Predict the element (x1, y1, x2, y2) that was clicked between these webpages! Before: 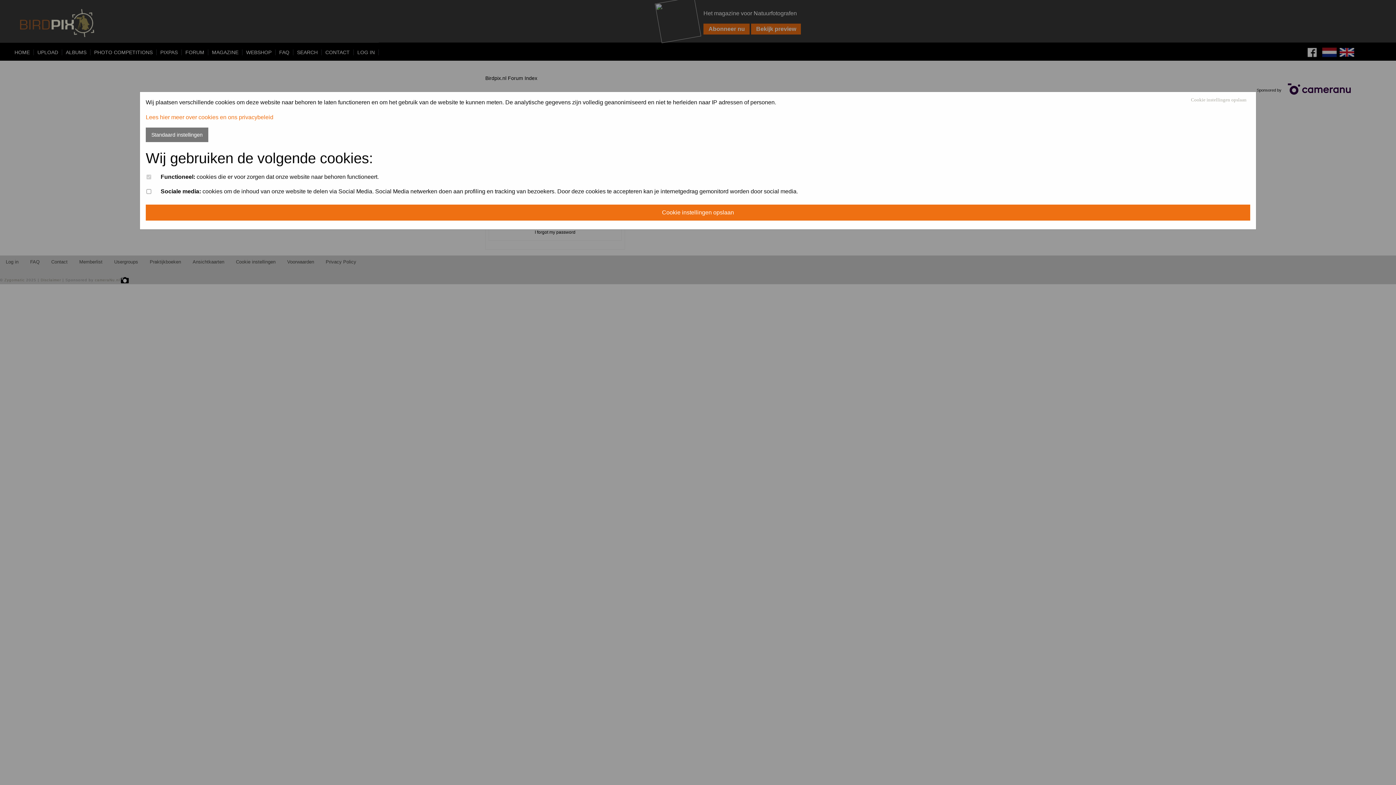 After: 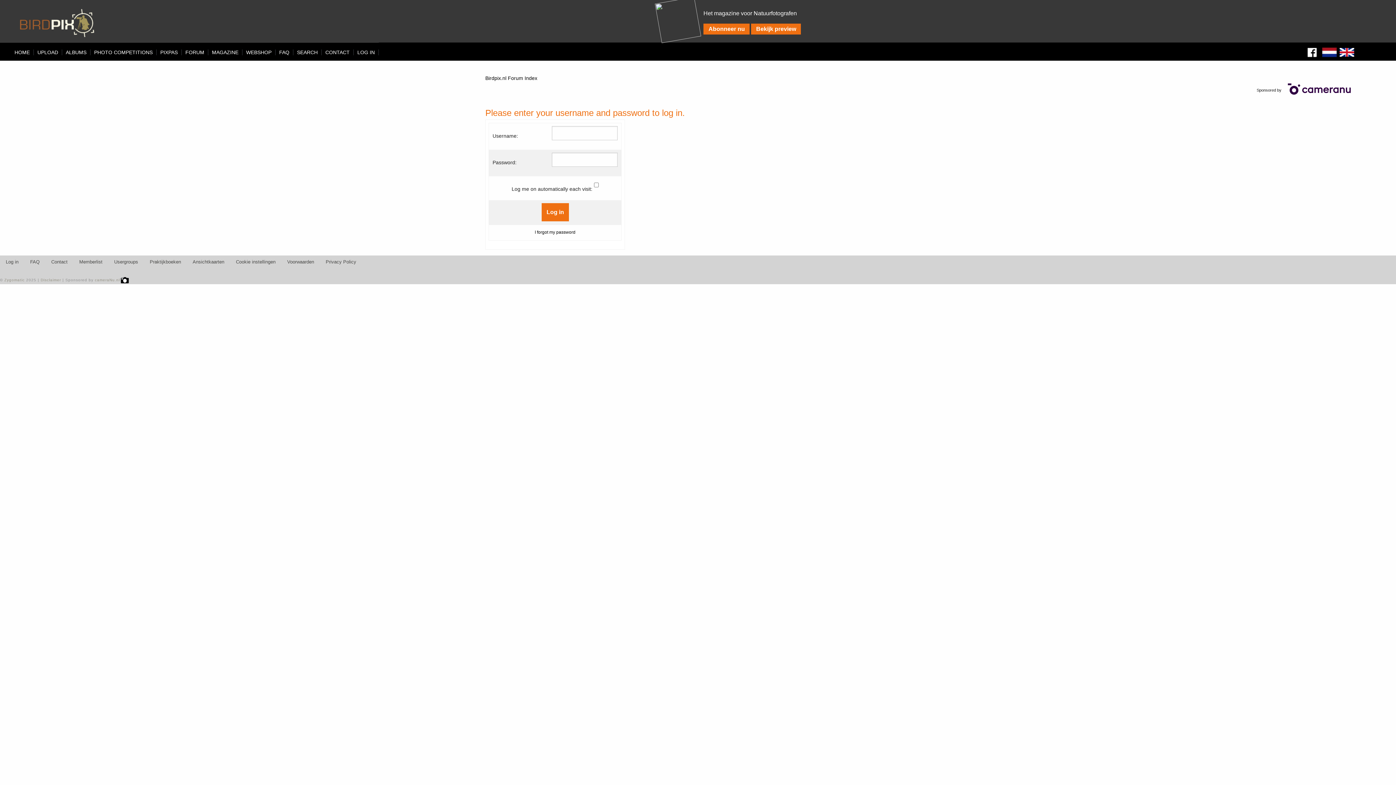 Action: label: Cookie instellingen opslaan bbox: (1191, 97, 1246, 102)